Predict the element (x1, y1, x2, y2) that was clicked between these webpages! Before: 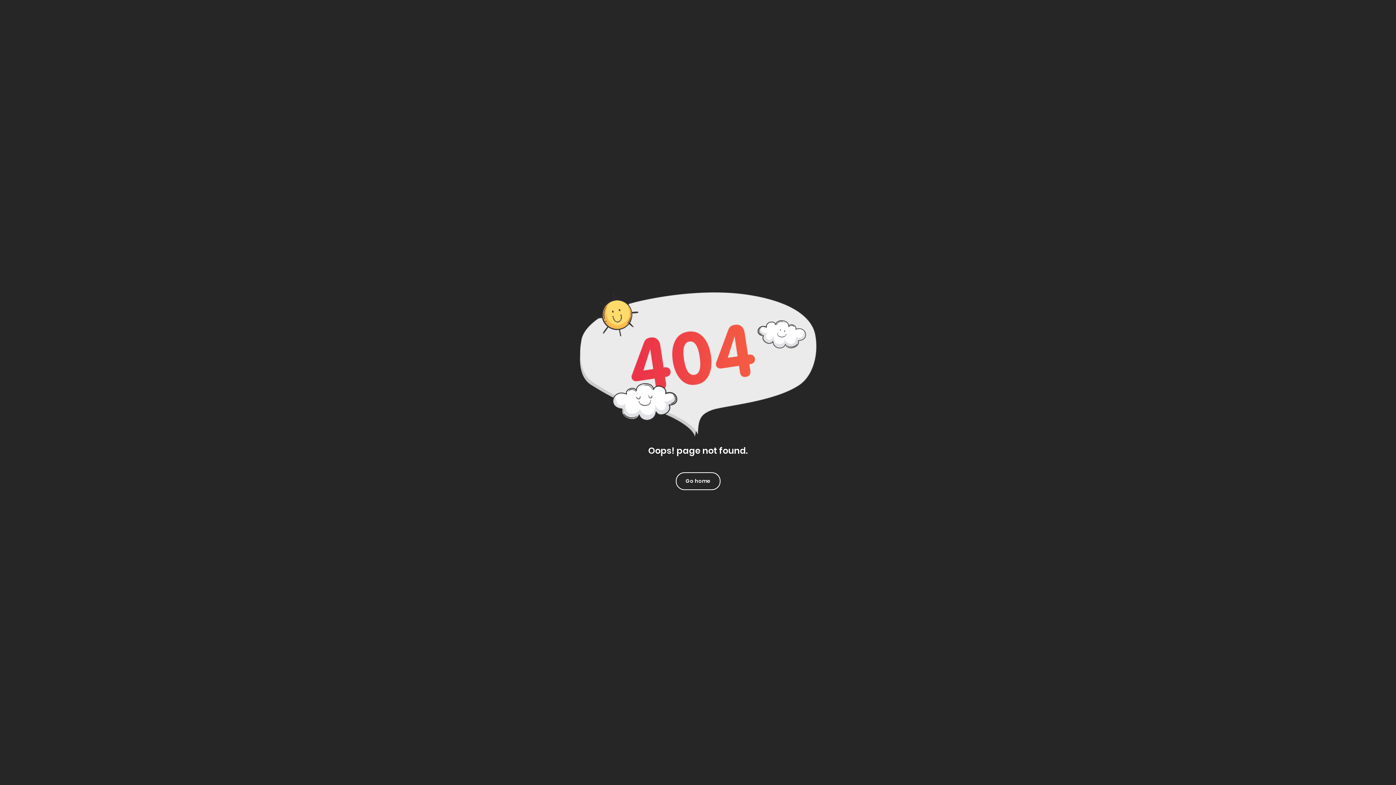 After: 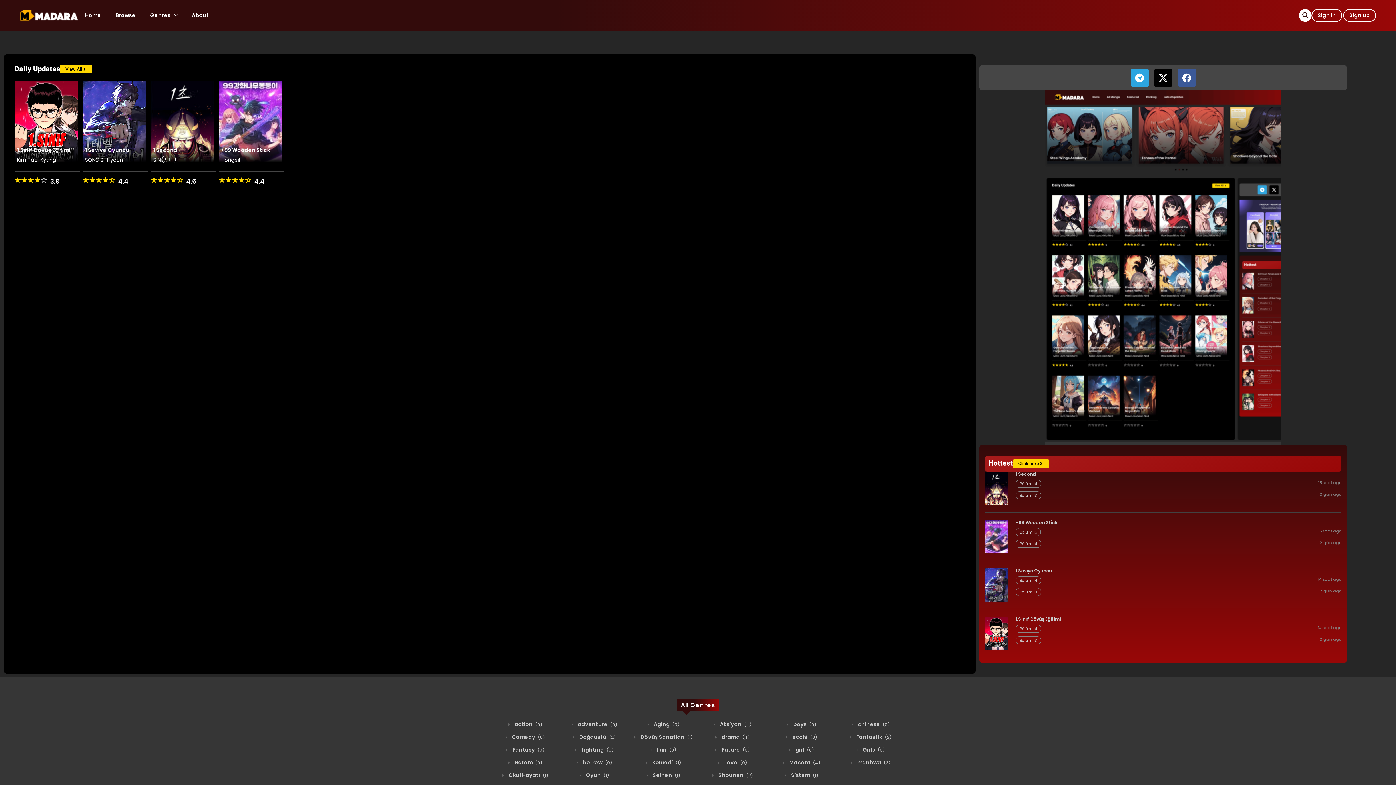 Action: label: Go home bbox: (676, 472, 720, 490)